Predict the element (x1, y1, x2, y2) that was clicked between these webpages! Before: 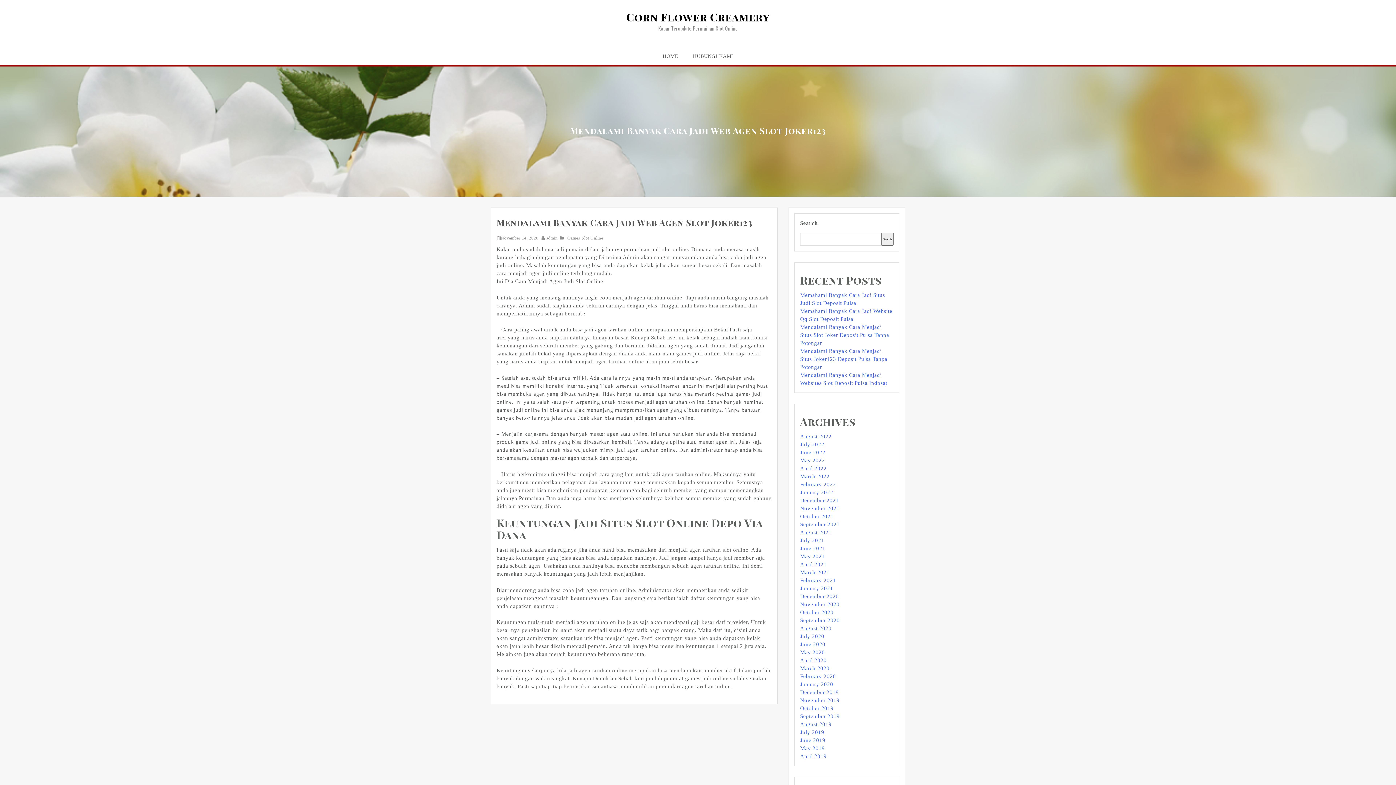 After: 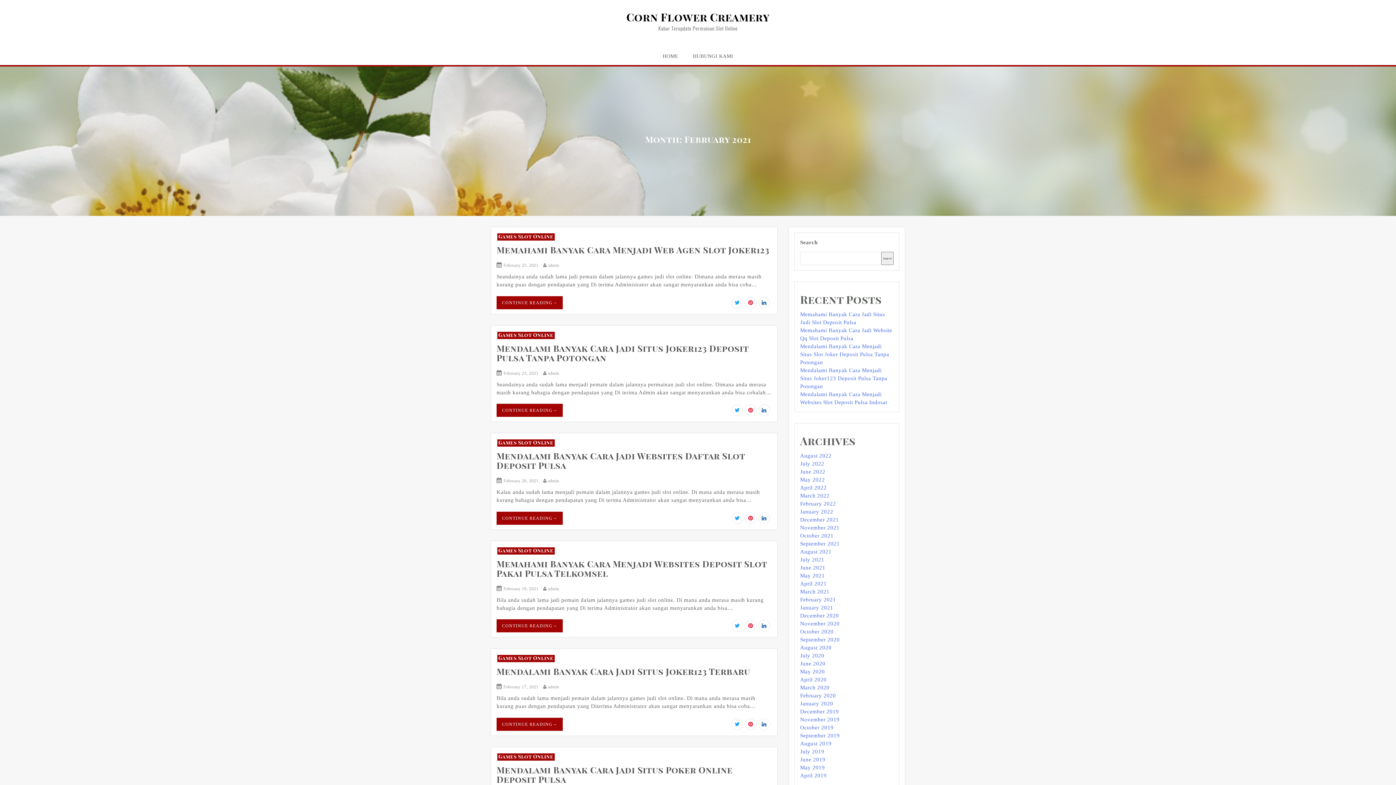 Action: label: February 2021 bbox: (800, 577, 836, 583)